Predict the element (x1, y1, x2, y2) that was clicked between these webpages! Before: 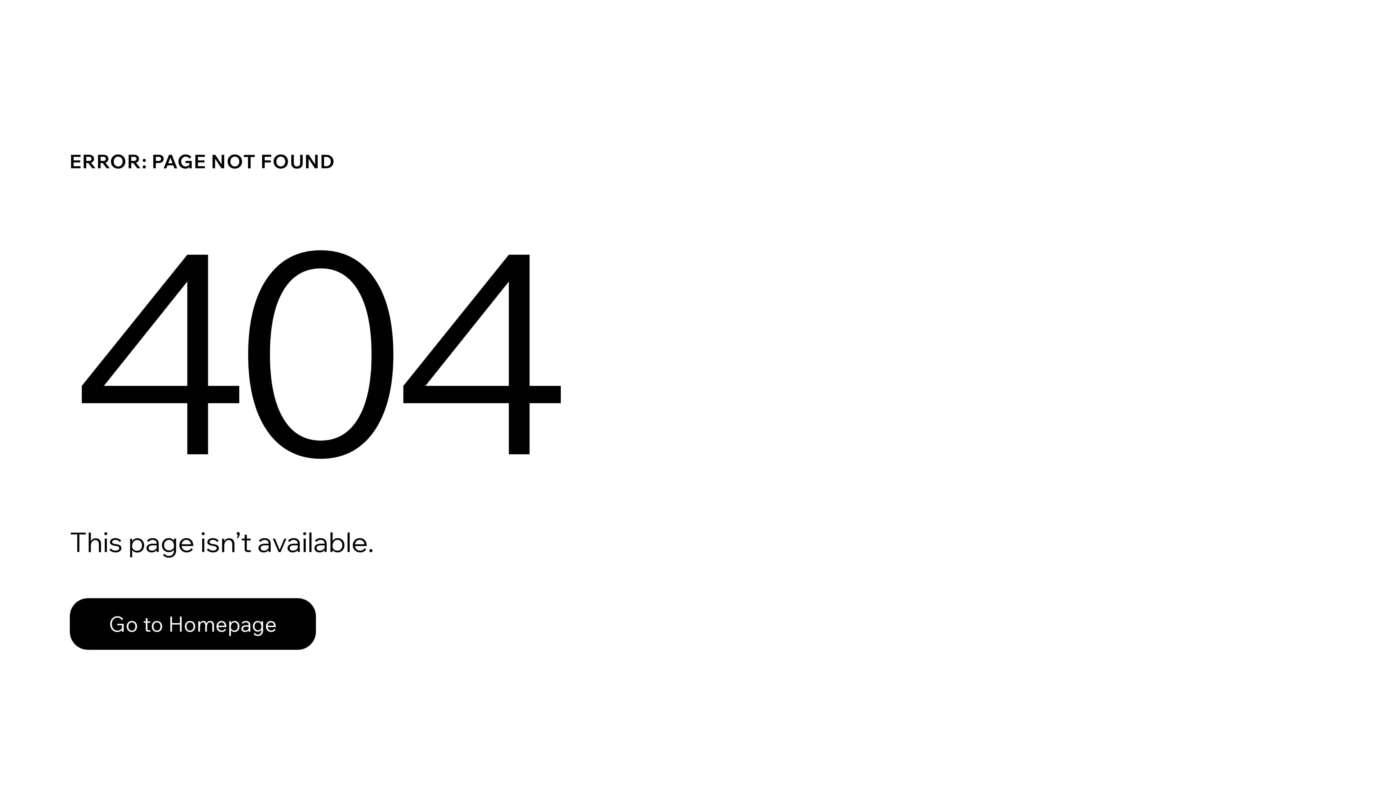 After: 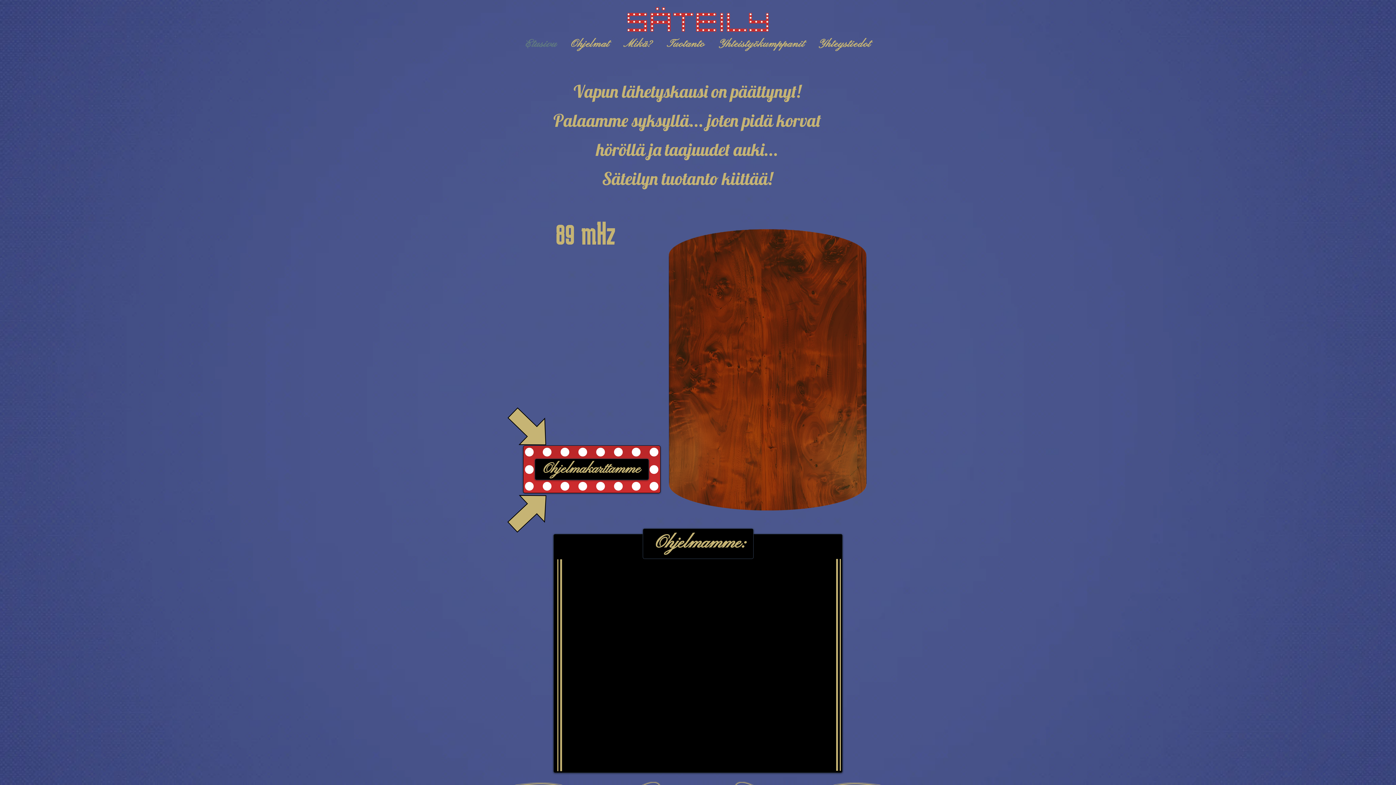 Action: bbox: (69, 598, 316, 650) label: Go to Homepage